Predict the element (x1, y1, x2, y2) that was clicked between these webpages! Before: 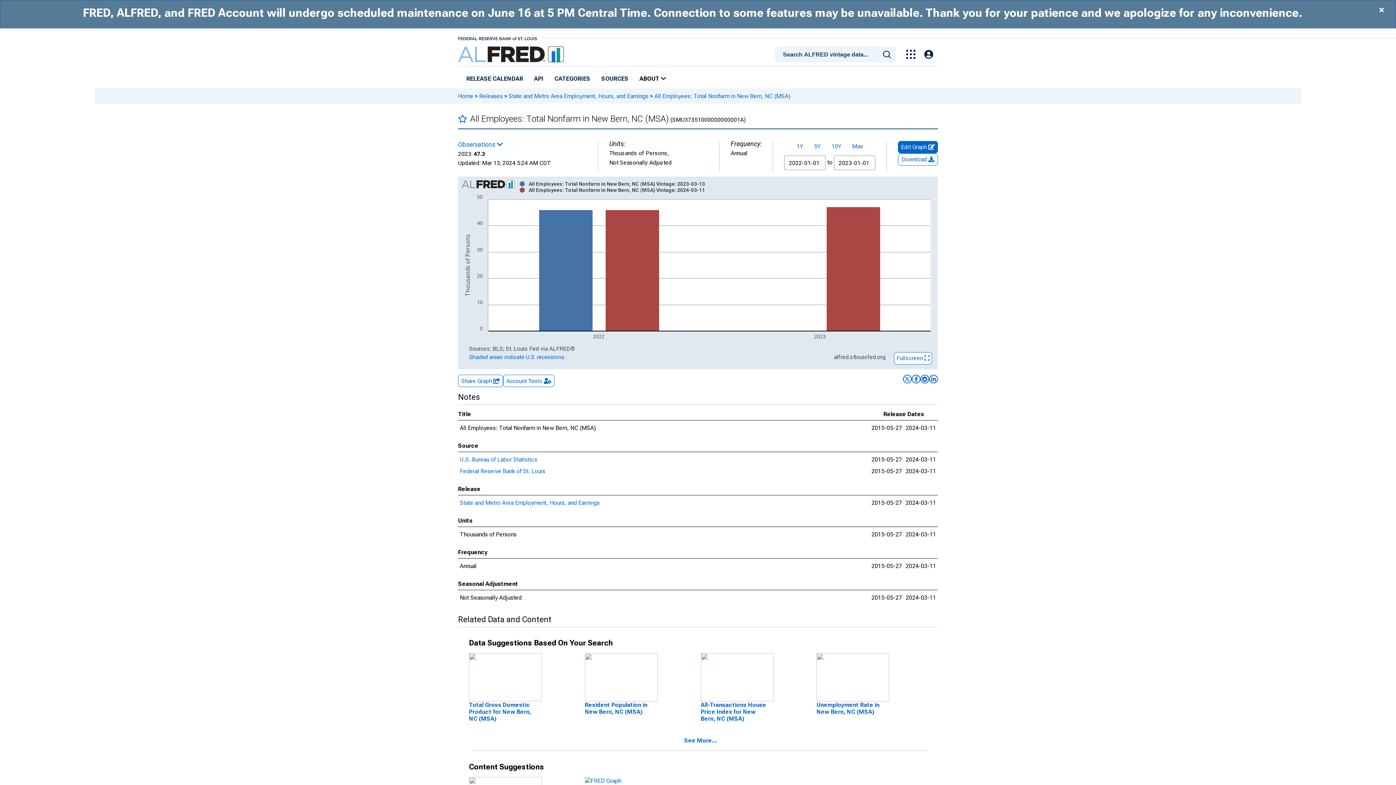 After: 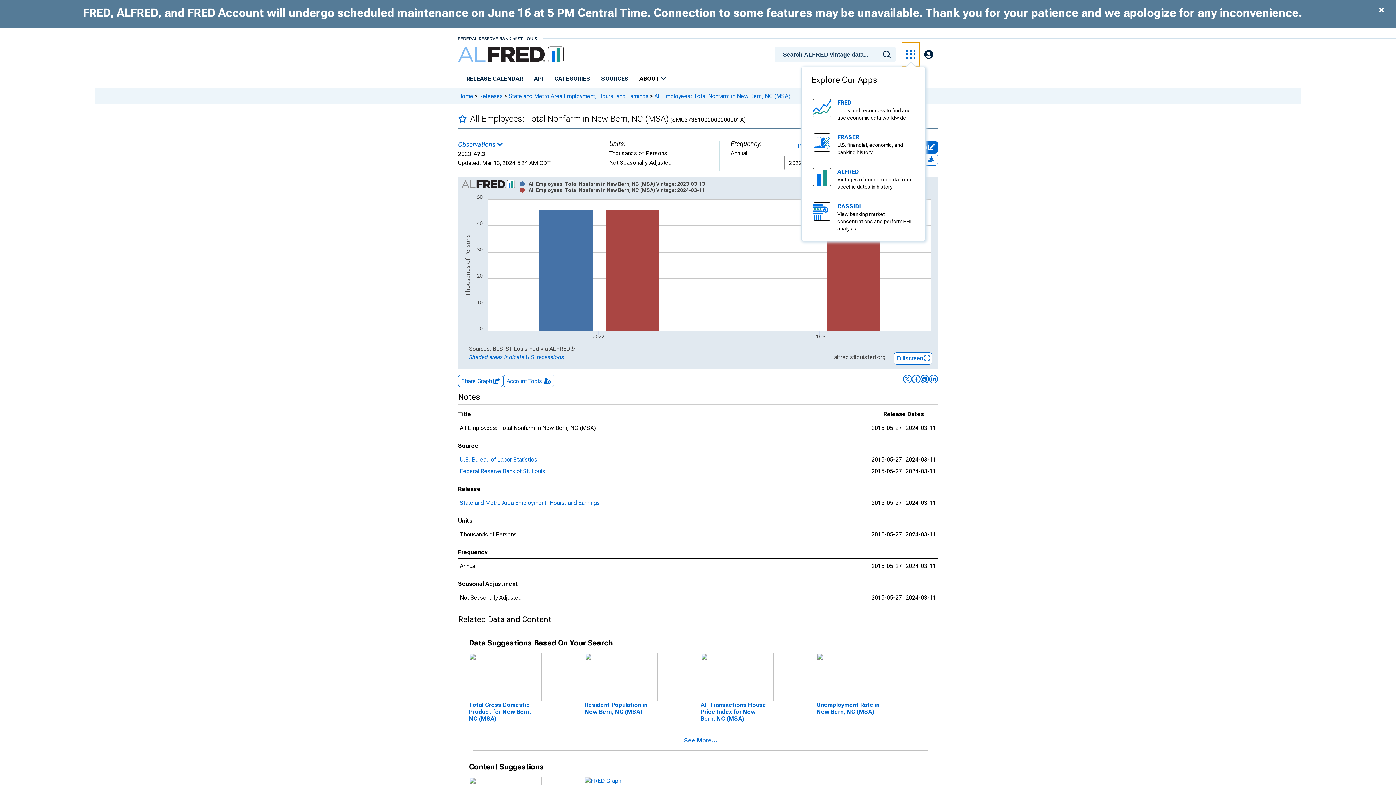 Action: bbox: (902, 42, 920, 66)